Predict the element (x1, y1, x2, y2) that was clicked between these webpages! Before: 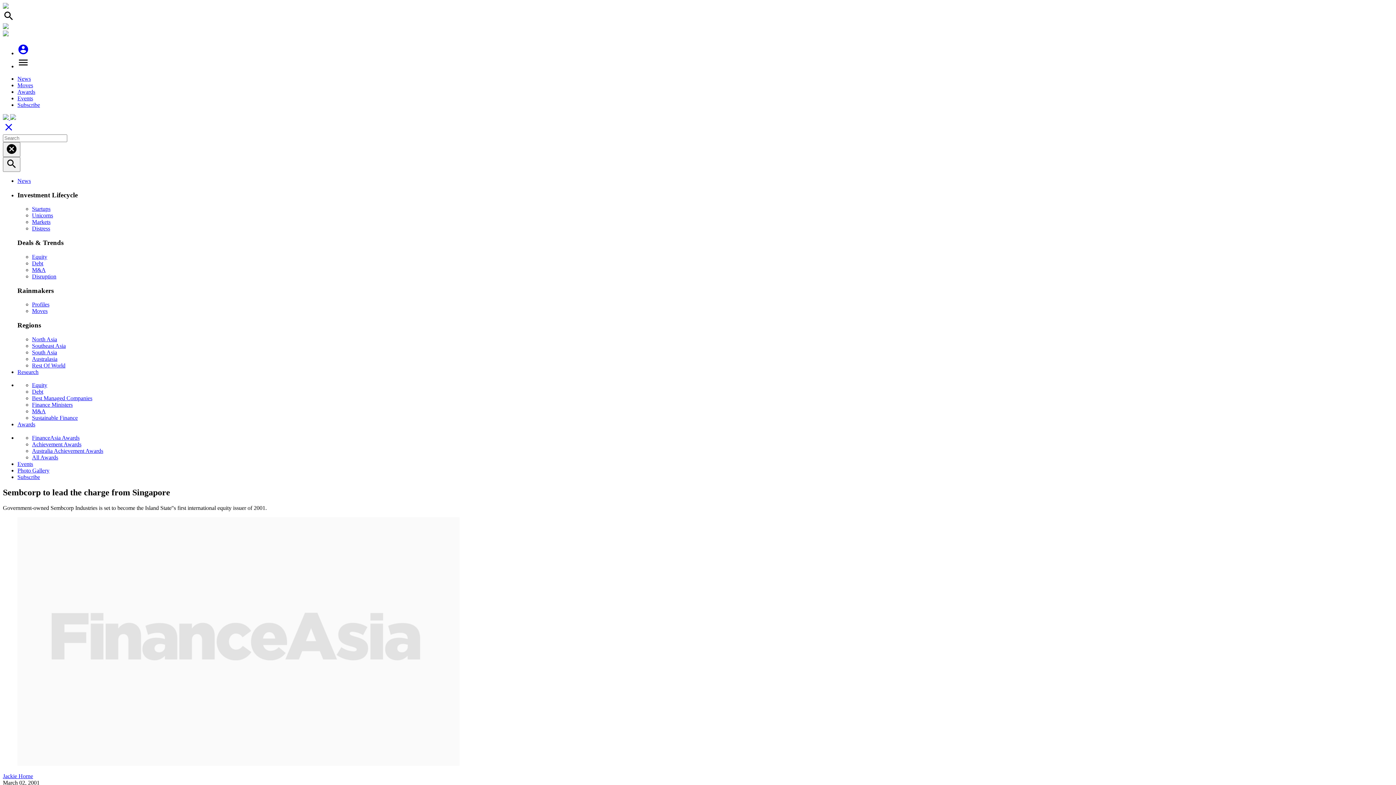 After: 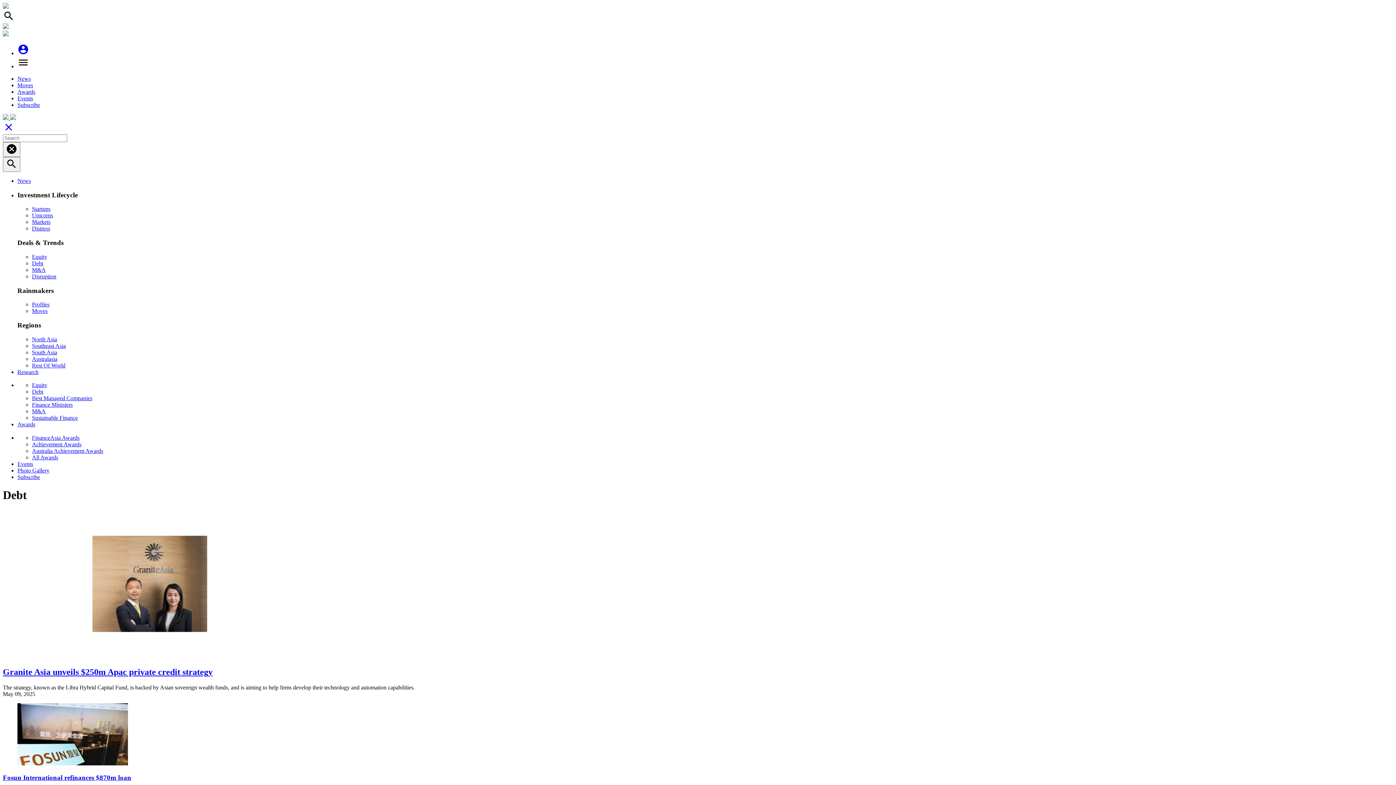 Action: bbox: (32, 260, 43, 266) label: Debt